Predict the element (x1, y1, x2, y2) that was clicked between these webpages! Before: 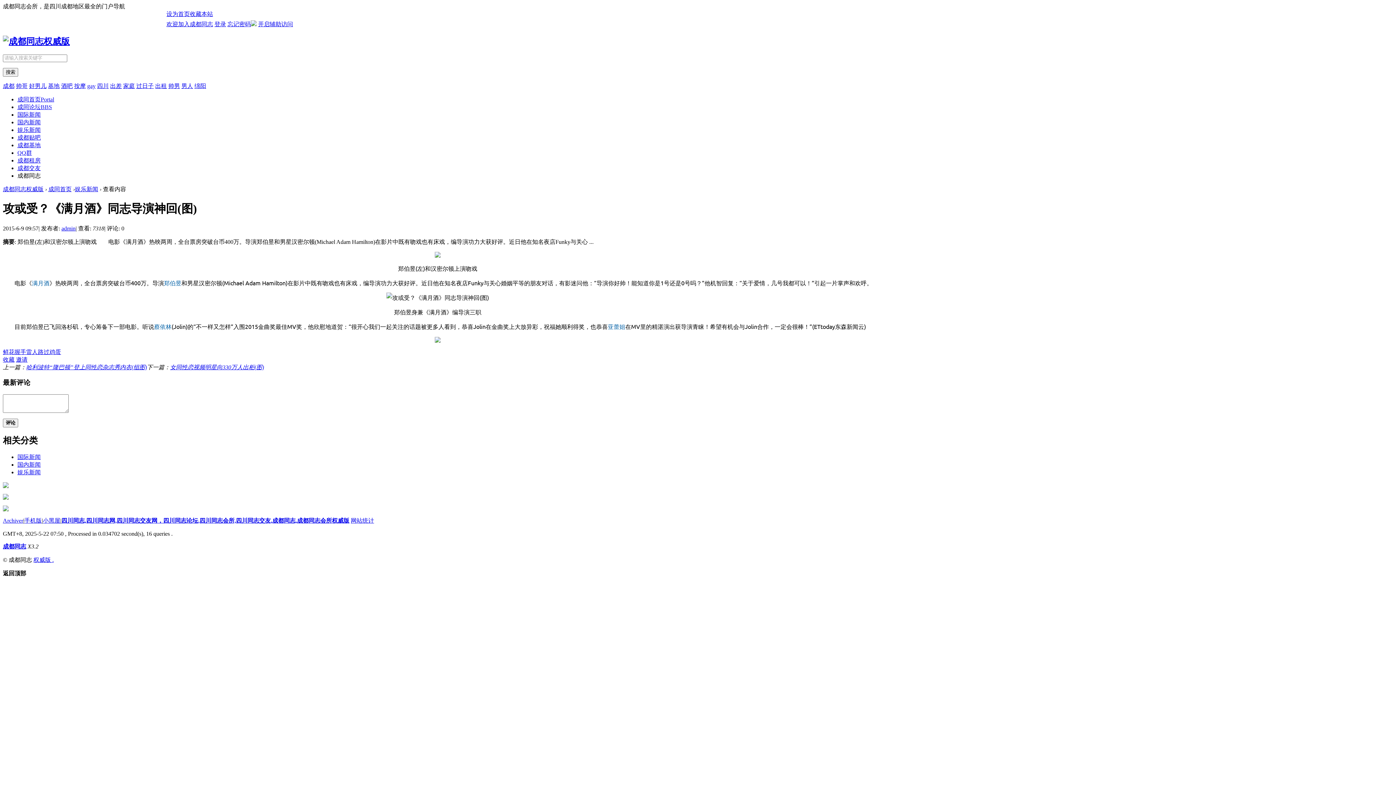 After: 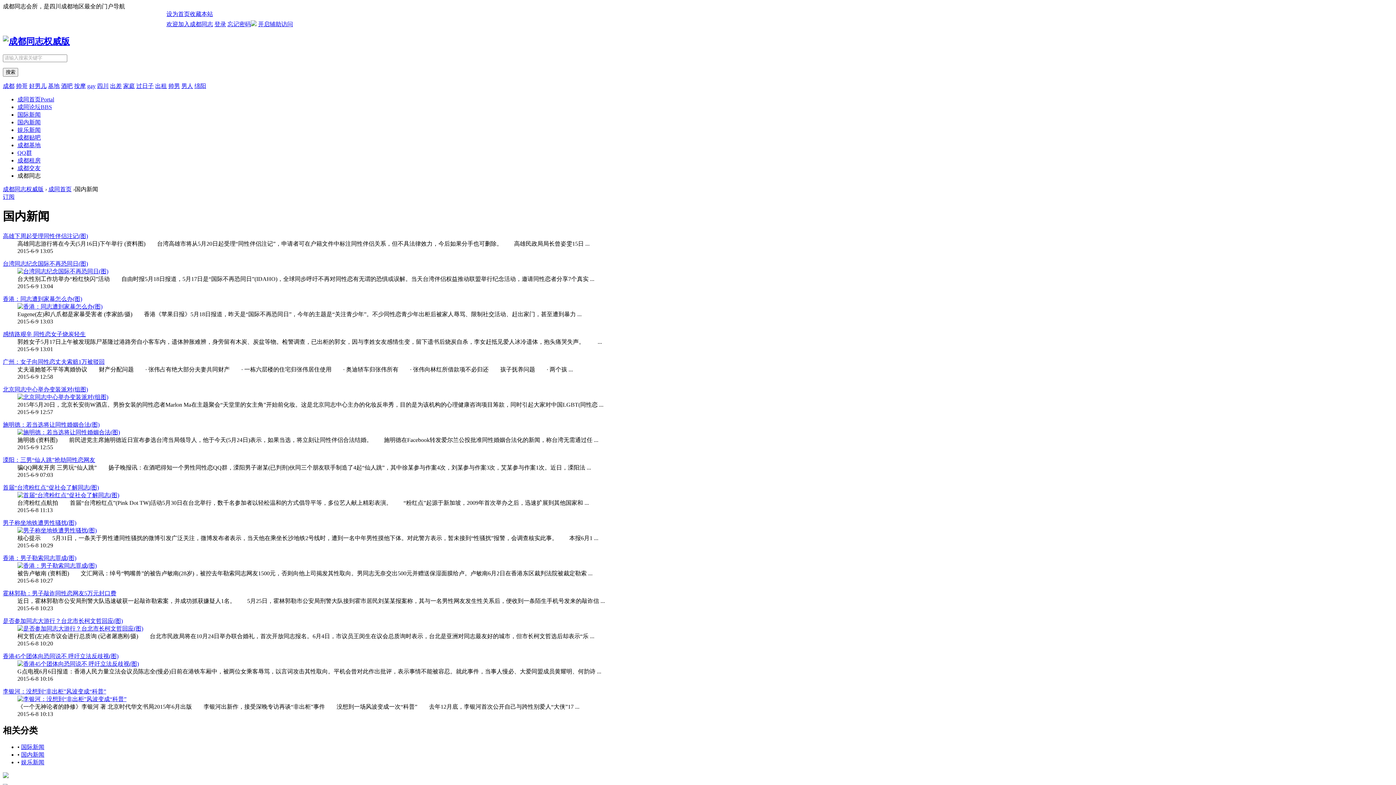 Action: bbox: (17, 461, 40, 467) label: 国内新闻